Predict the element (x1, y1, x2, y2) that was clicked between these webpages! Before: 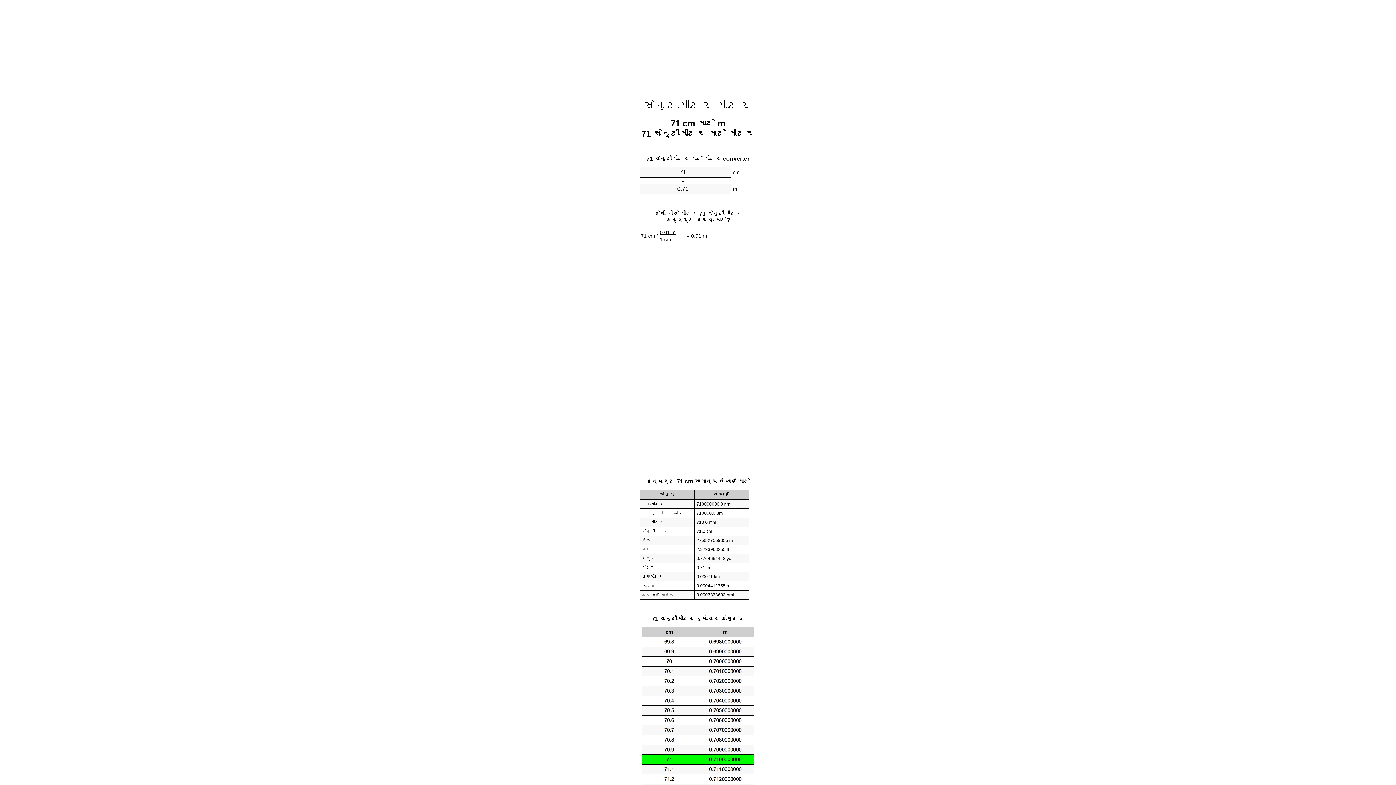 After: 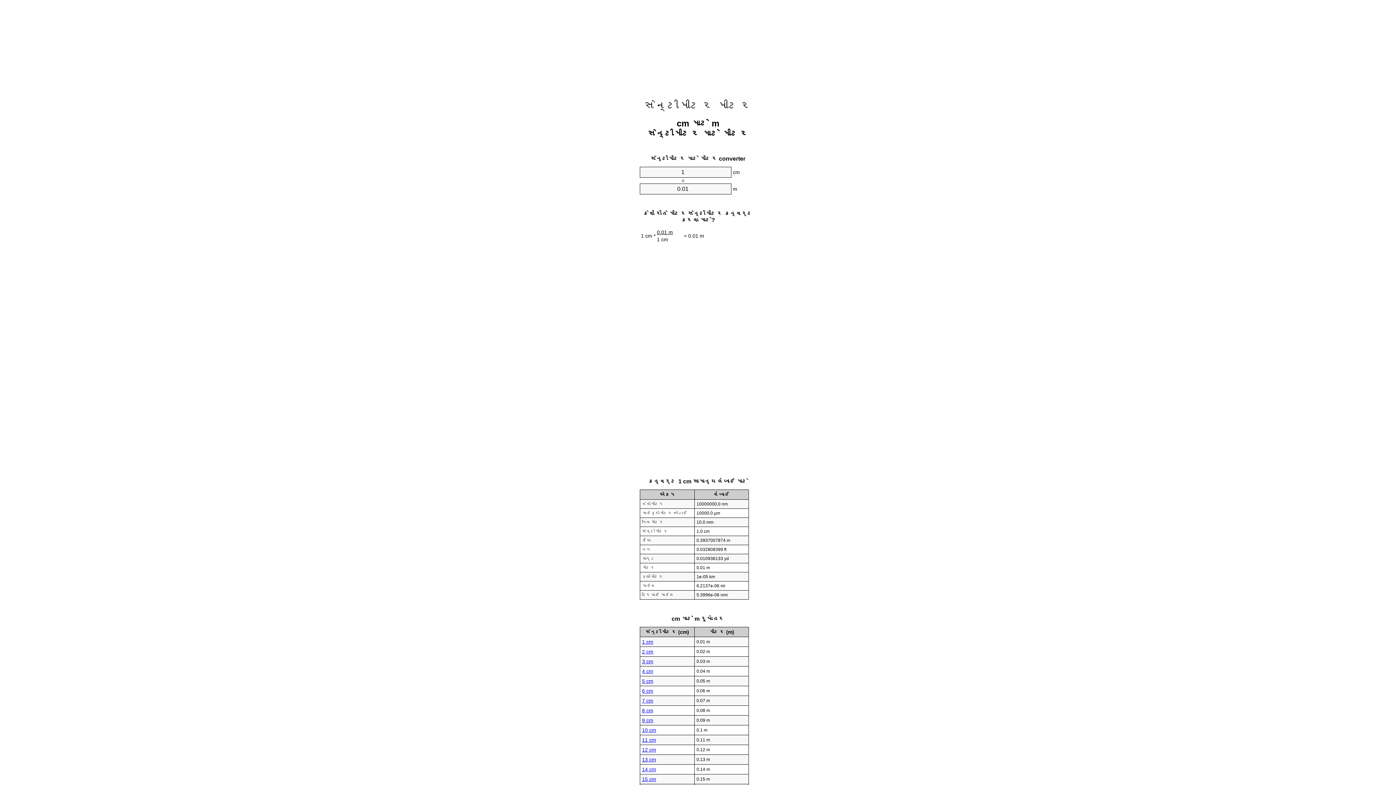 Action: label: સેન્ટીમીટર મીટર bbox: (644, 99, 752, 112)